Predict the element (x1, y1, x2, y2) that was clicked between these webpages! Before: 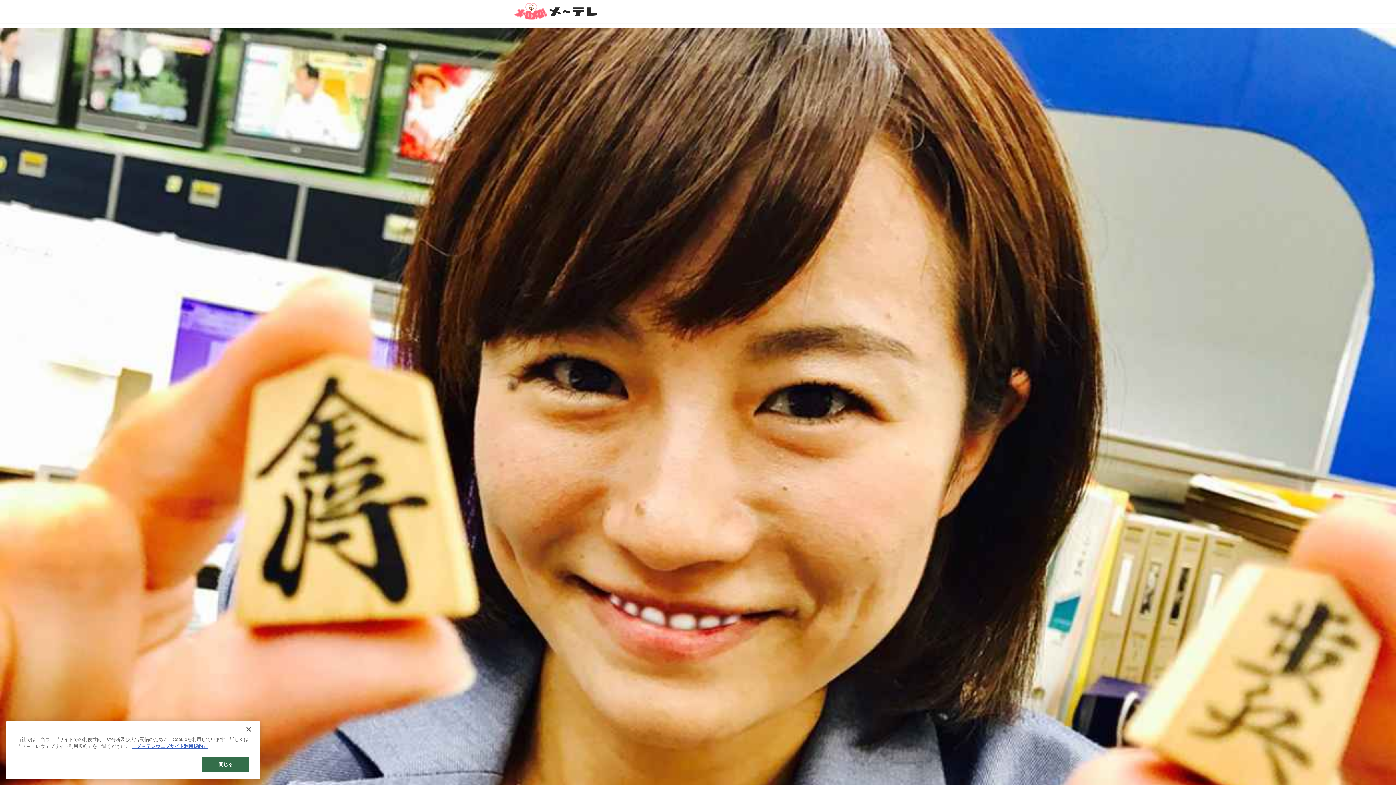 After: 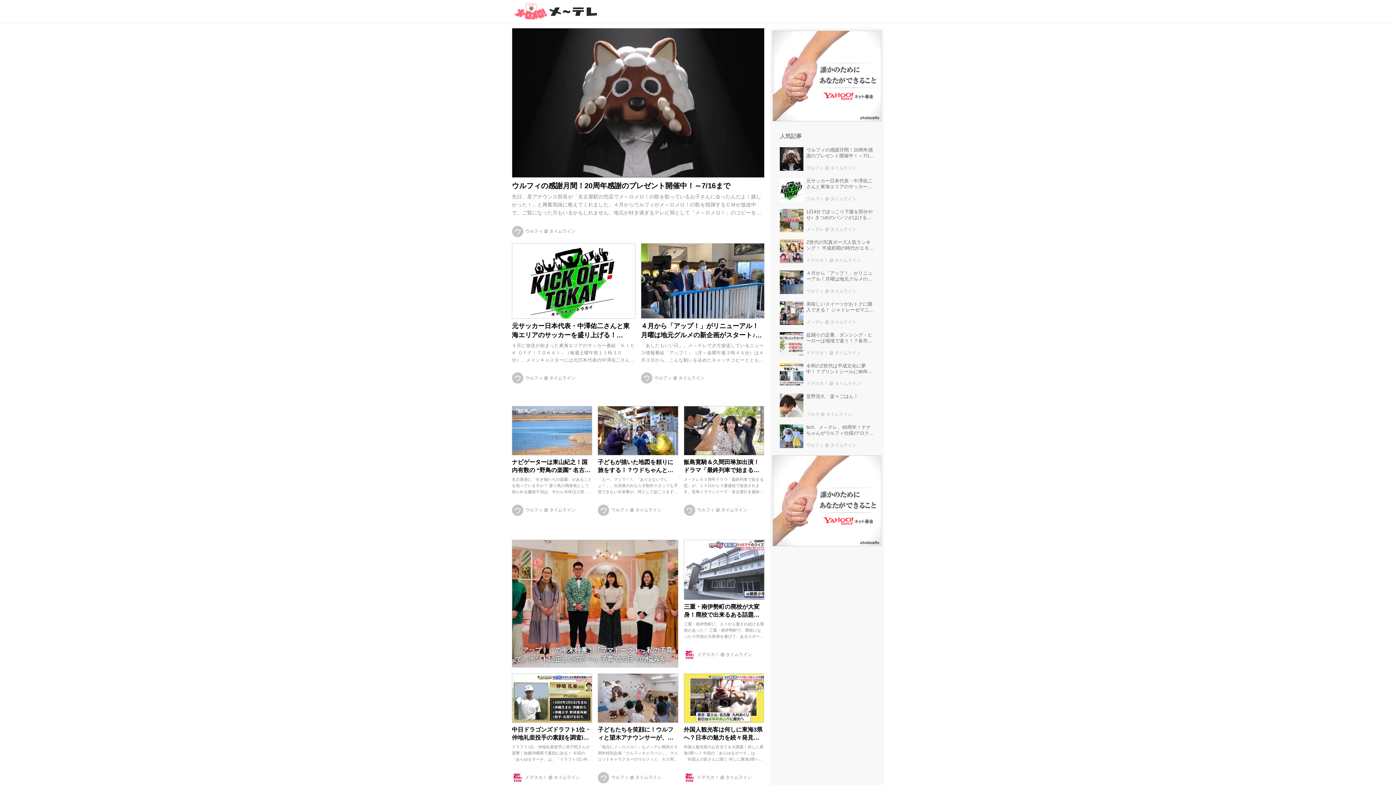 Action: bbox: (512, 0, 599, 23)